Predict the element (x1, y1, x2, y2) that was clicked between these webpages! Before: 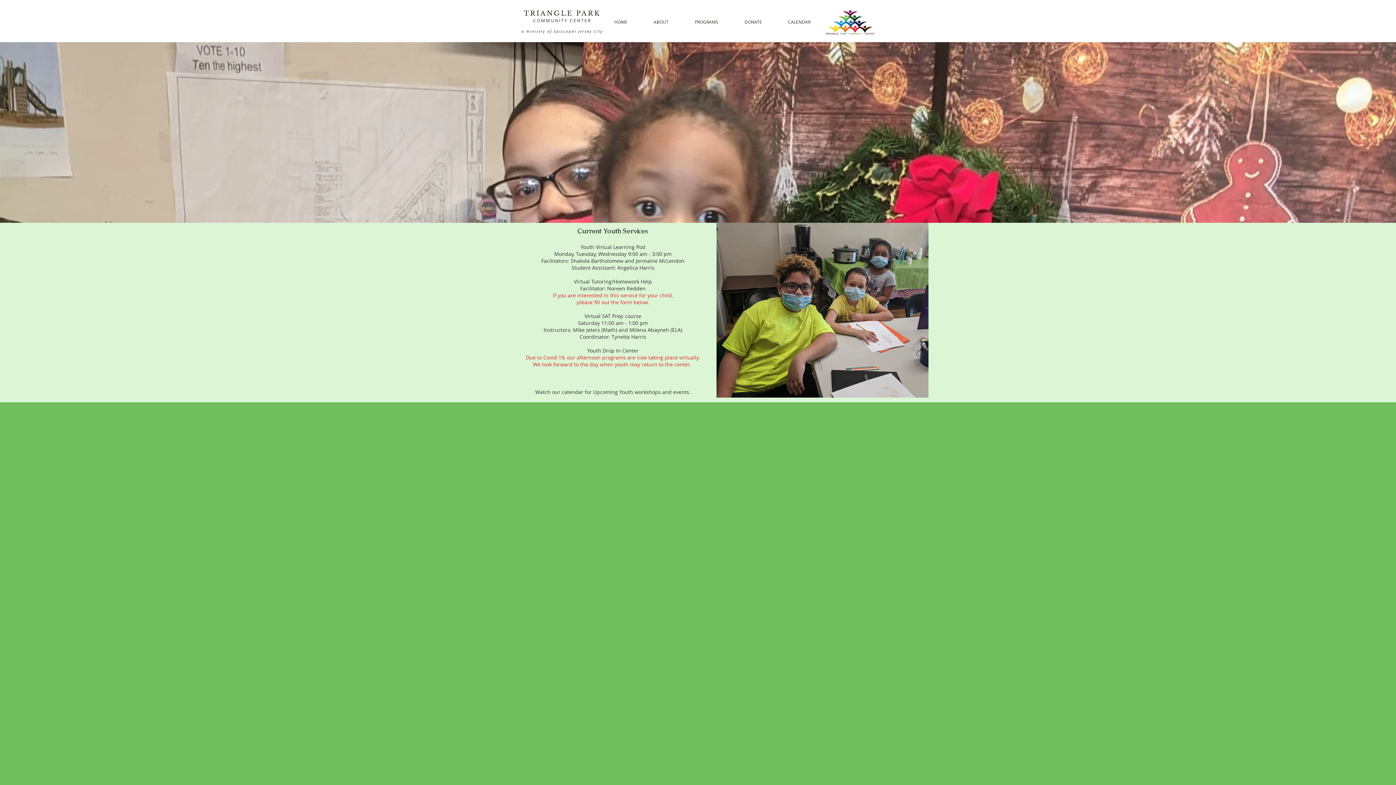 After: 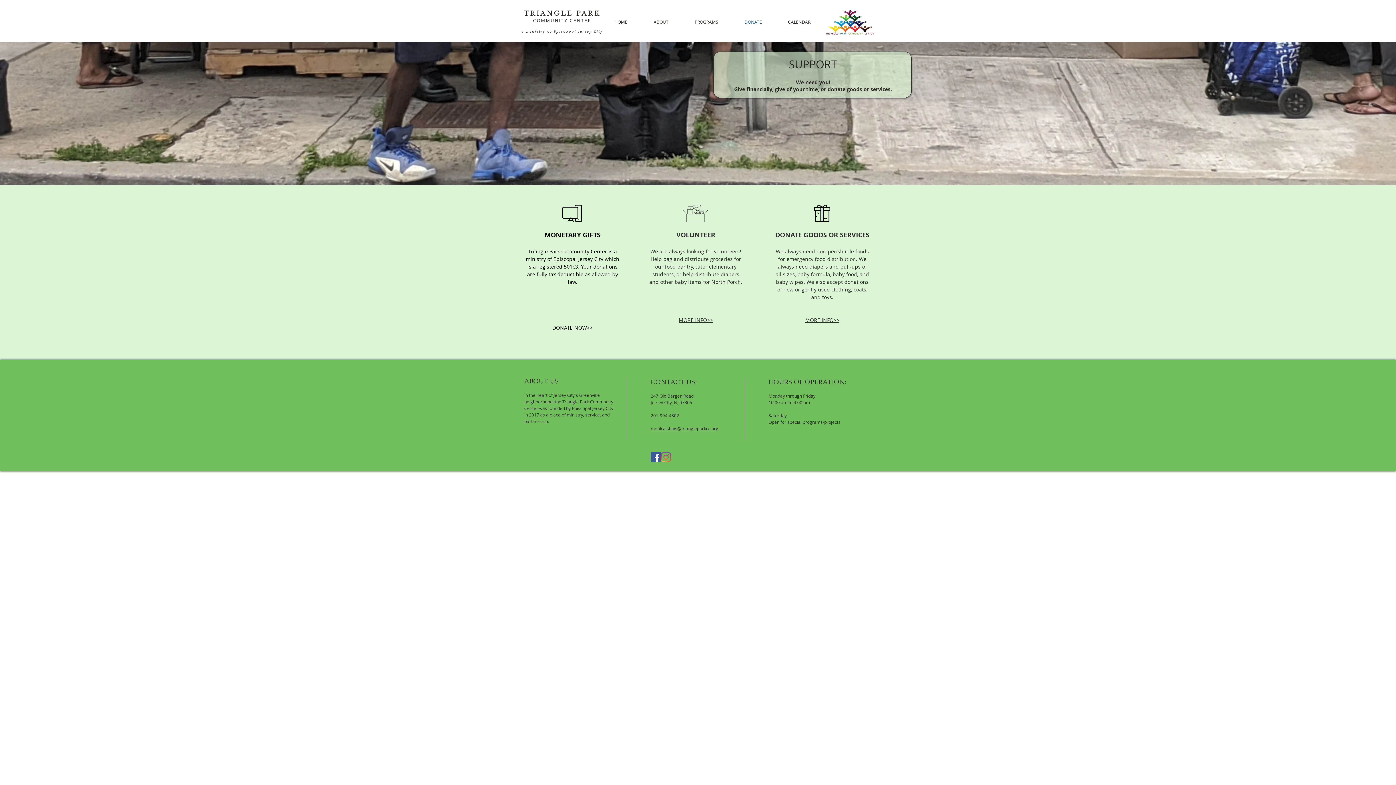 Action: bbox: (731, 18, 775, 25) label: DONATE